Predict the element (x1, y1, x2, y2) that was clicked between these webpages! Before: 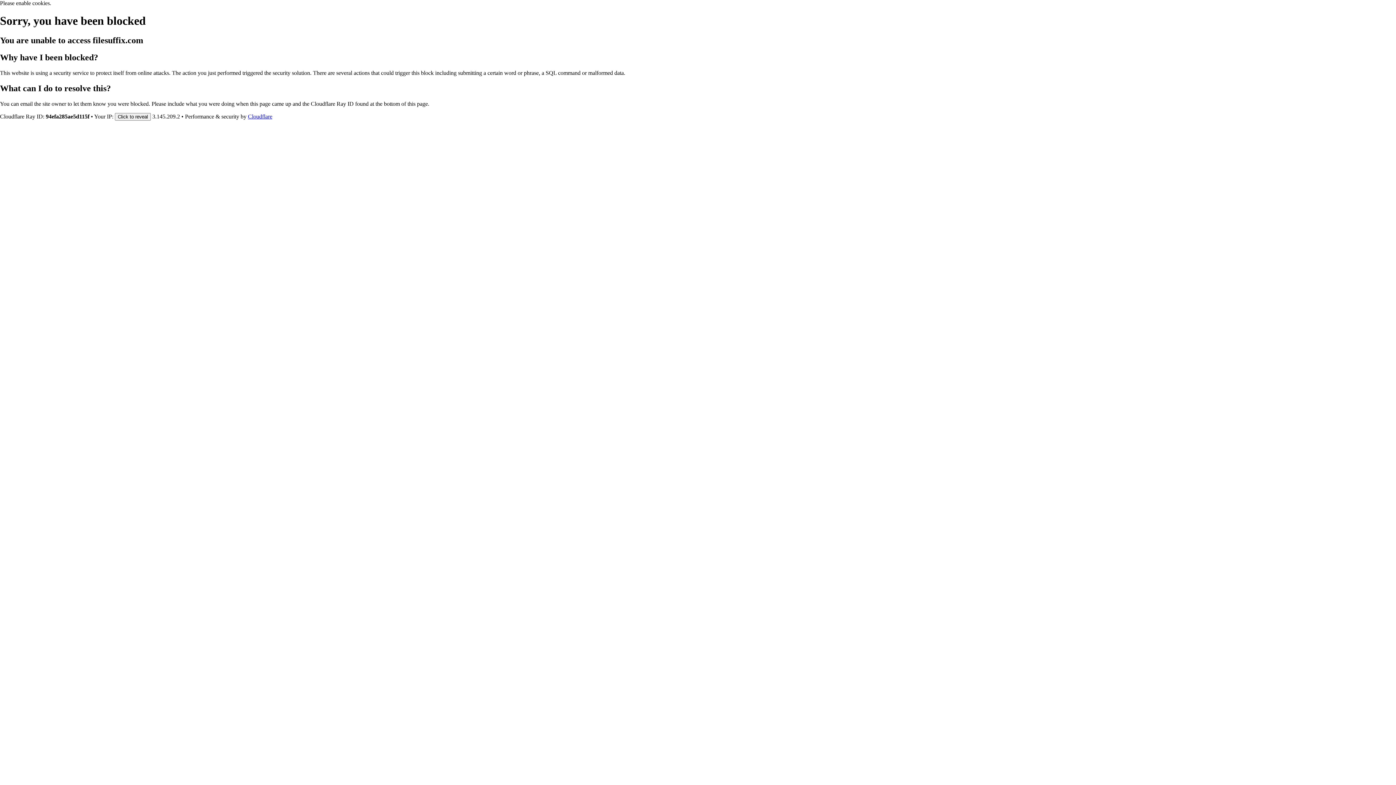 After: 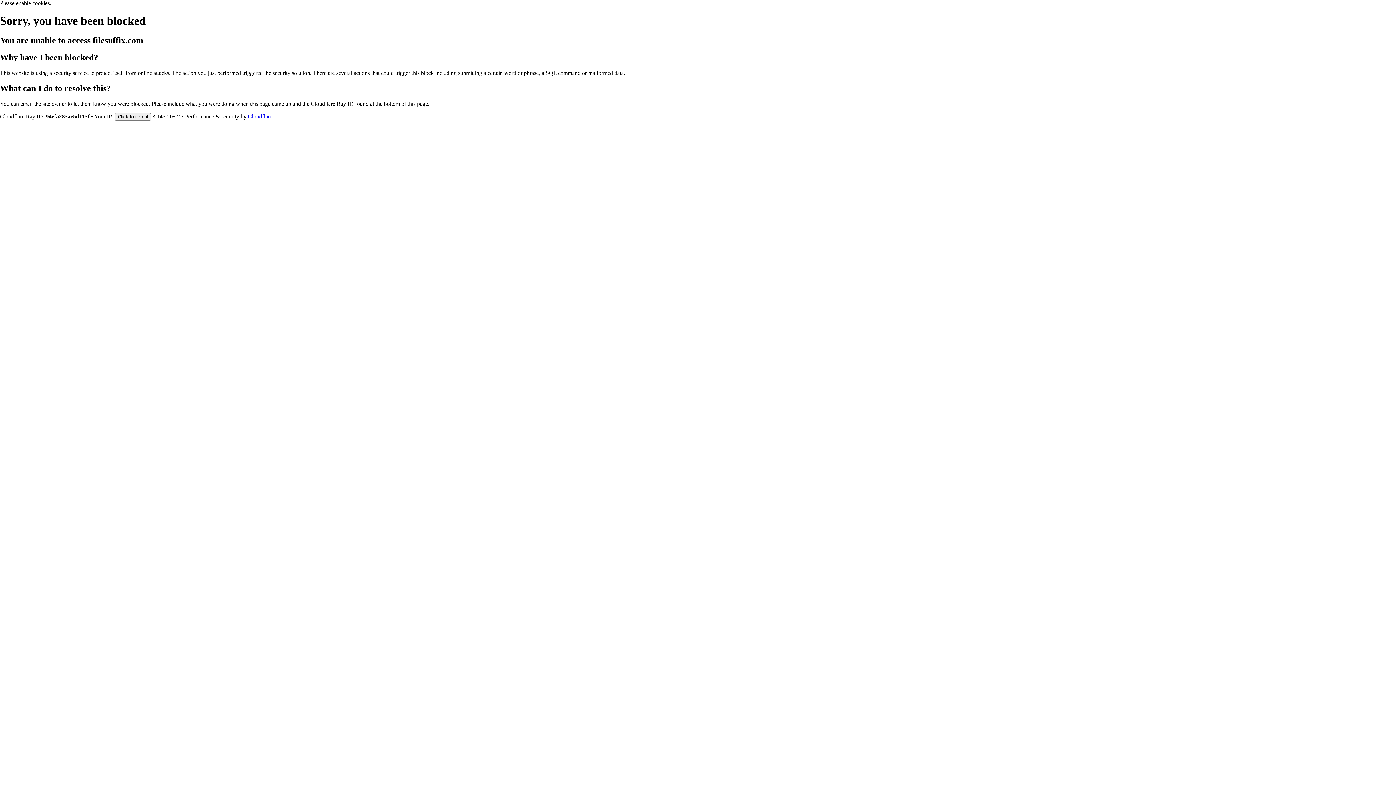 Action: bbox: (248, 113, 272, 119) label: Cloudflare